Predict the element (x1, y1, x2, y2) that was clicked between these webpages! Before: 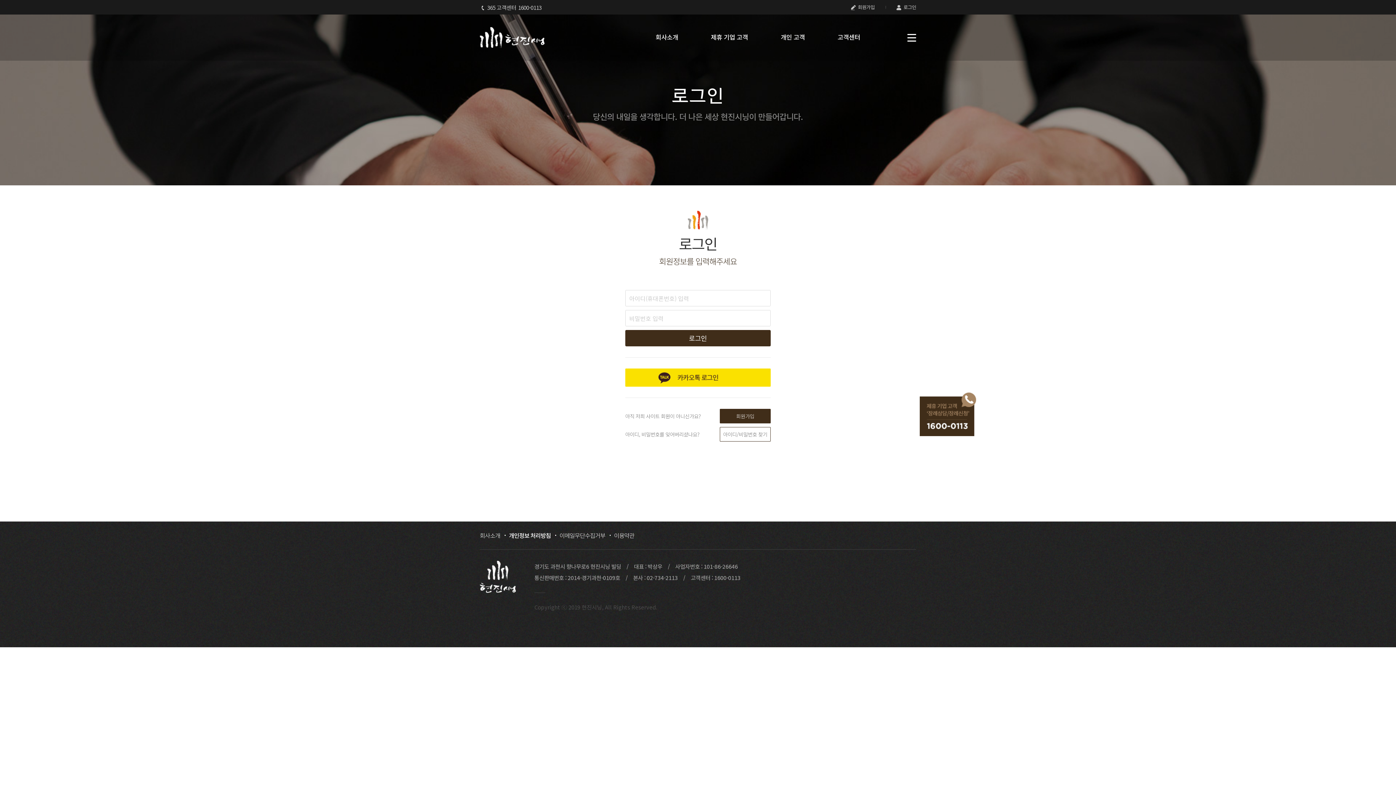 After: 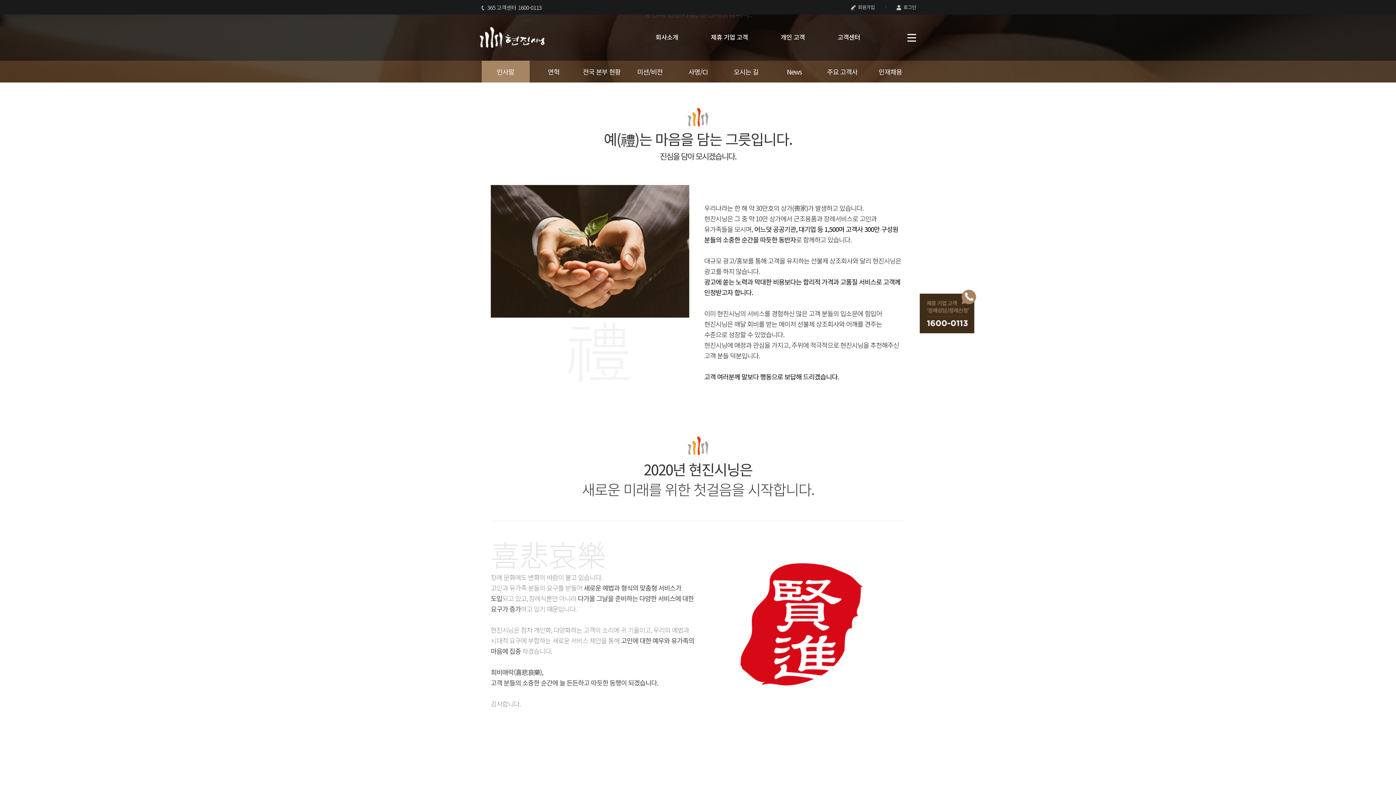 Action: bbox: (655, 33, 678, 40) label: 회사소개